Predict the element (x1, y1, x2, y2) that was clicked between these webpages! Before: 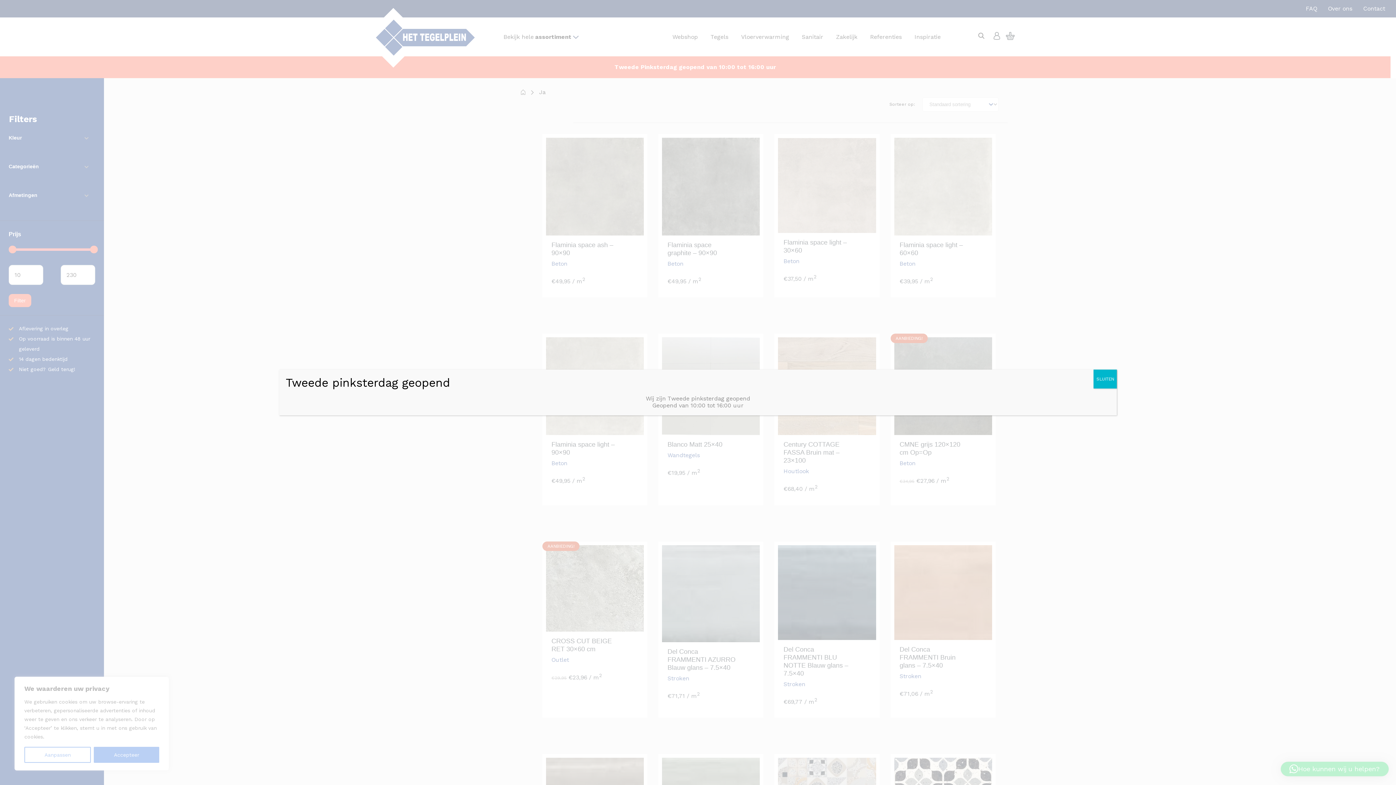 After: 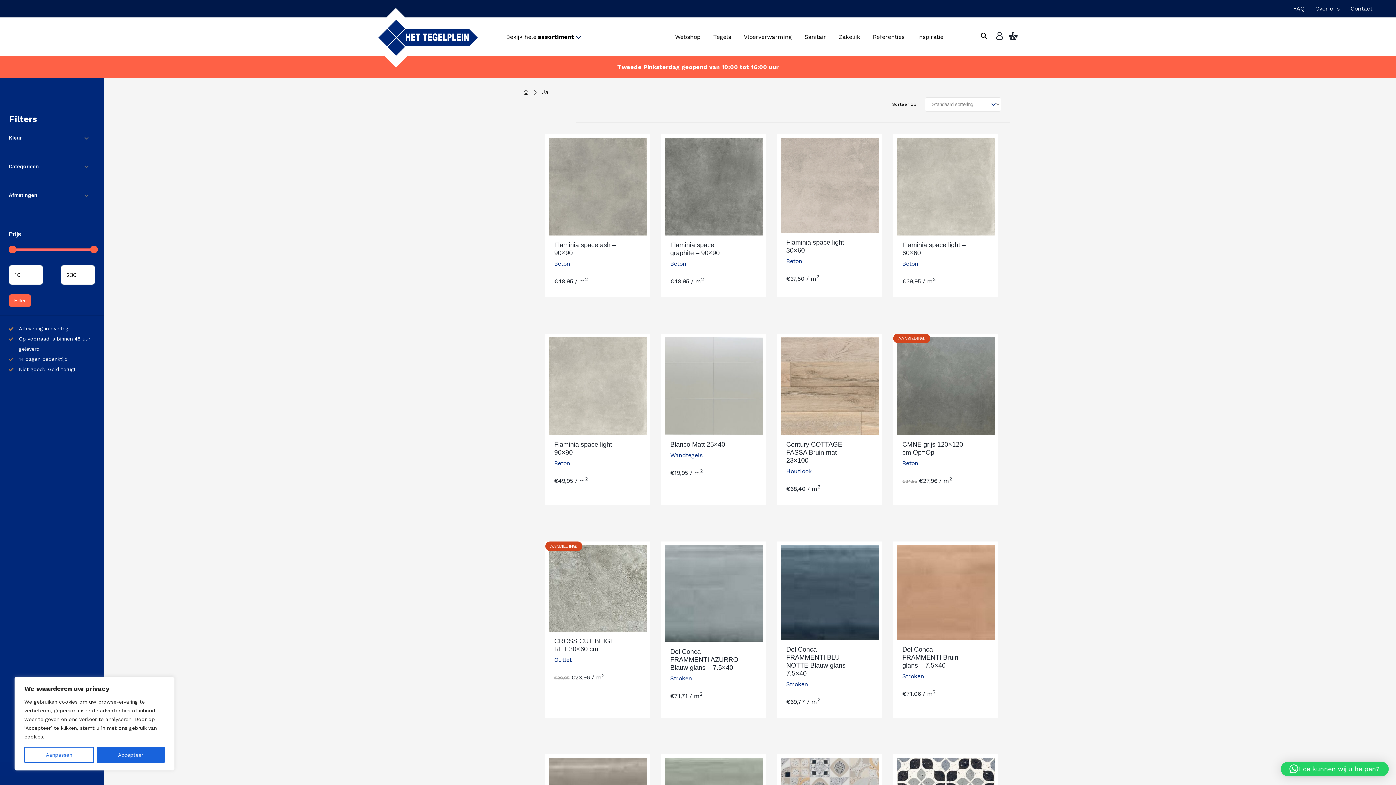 Action: label: Sluiten bbox: (1093, 369, 1117, 388)